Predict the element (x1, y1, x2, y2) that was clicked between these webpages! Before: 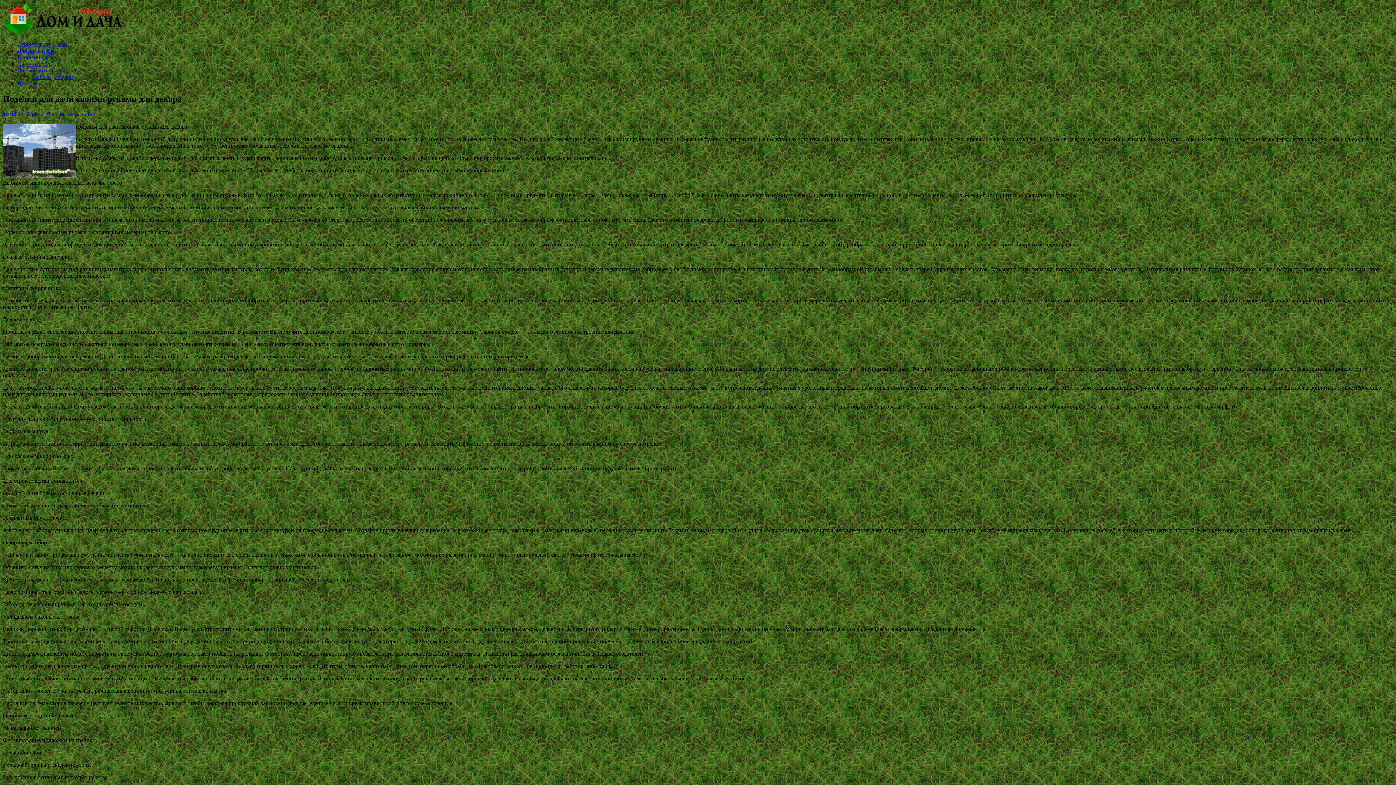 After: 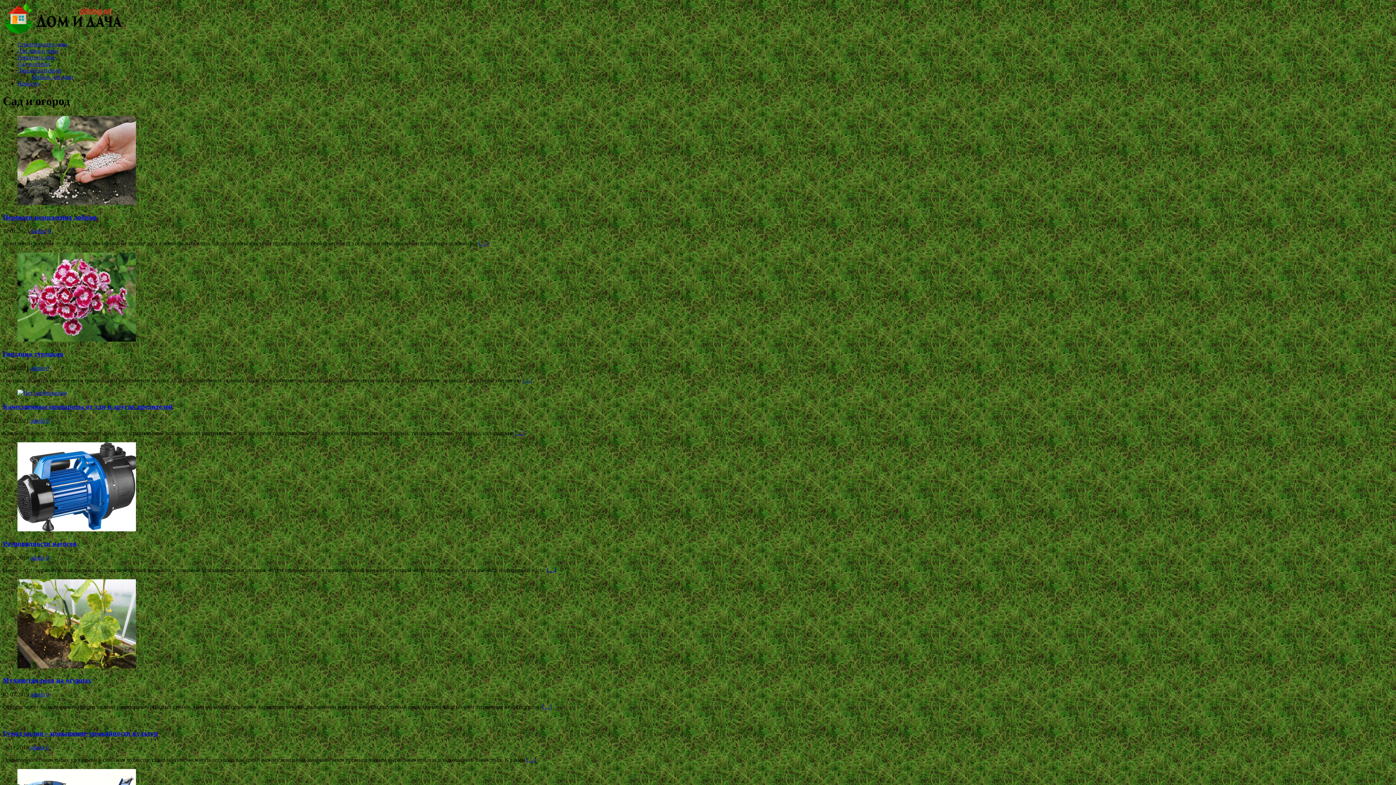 Action: bbox: (17, 60, 50, 66) label: Сад и огород